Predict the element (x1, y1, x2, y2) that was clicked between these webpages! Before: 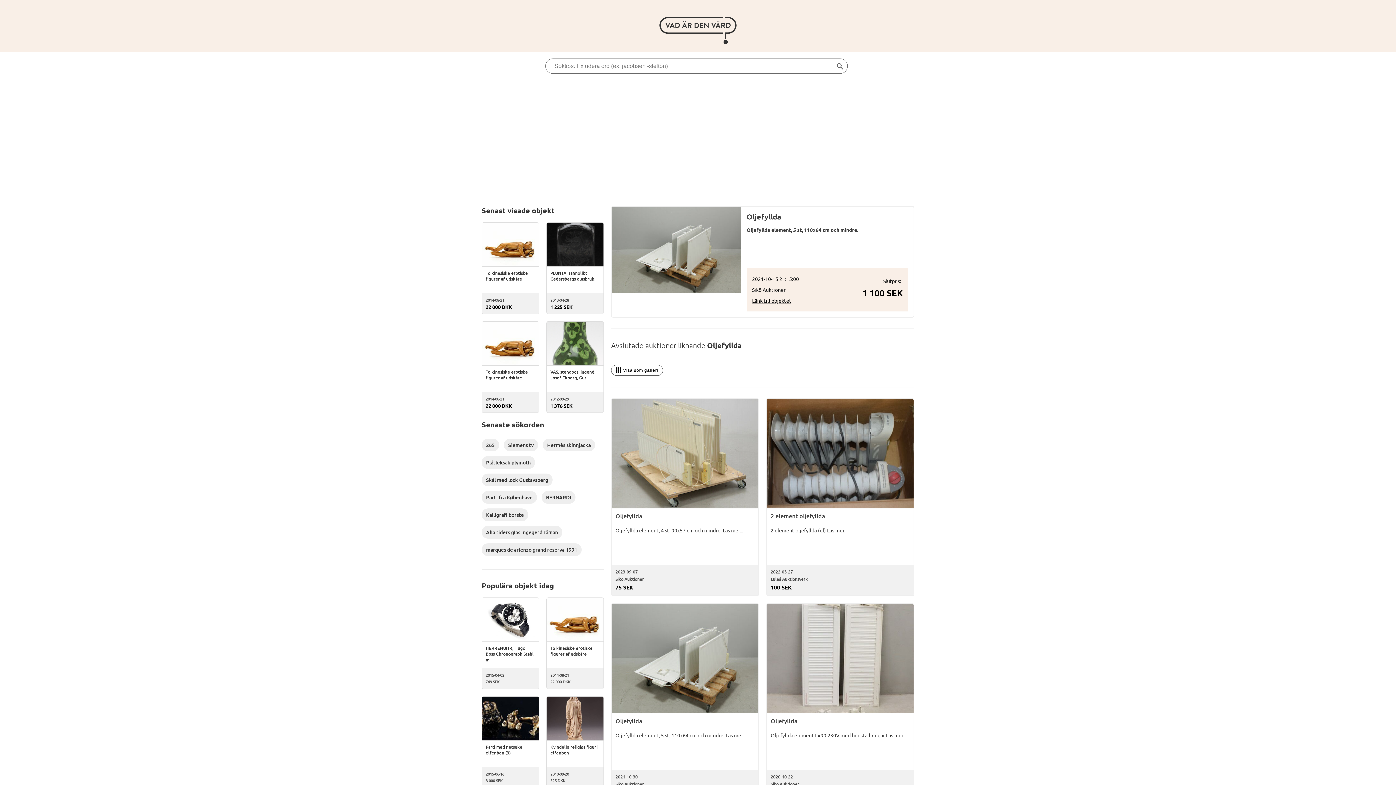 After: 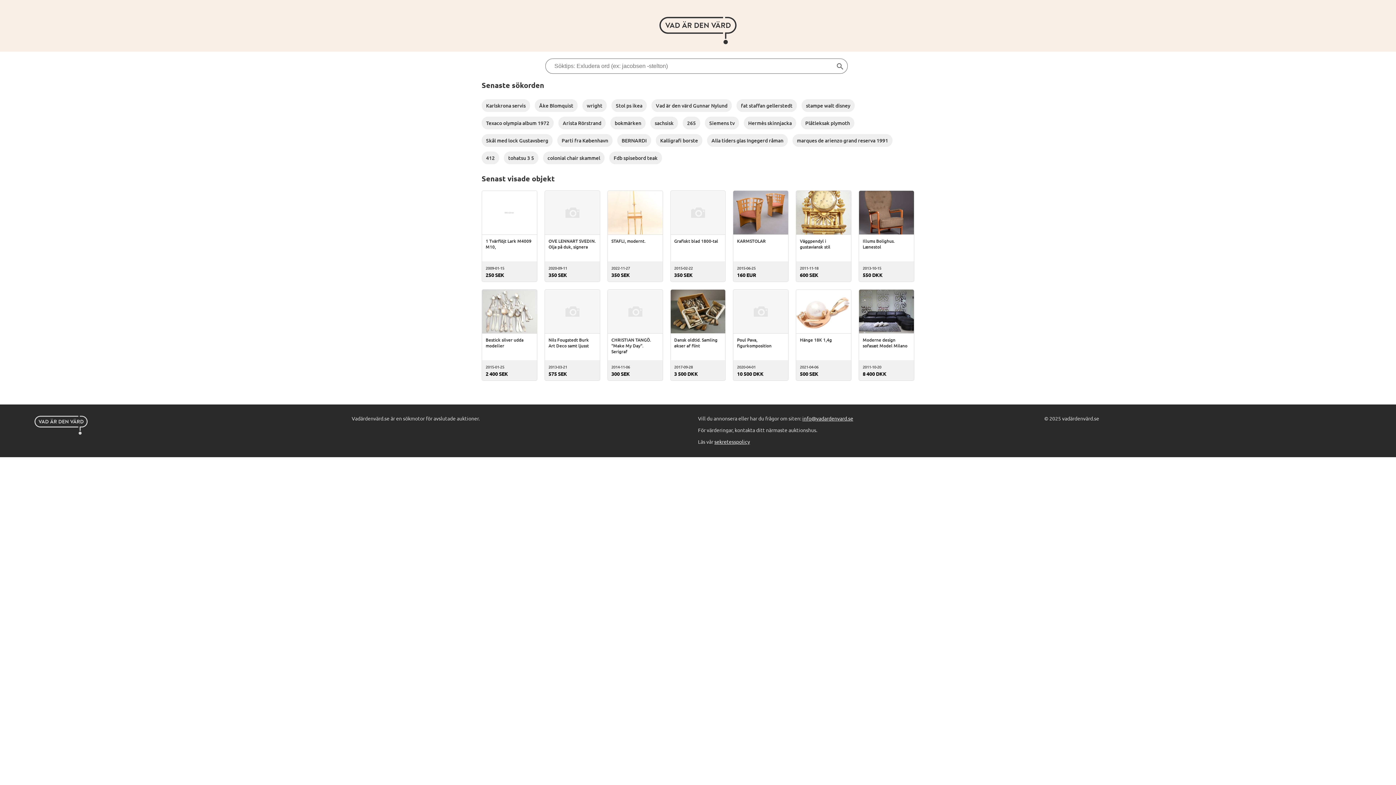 Action: label: To kinesiske erotiske figurer af udskåre
2014-08-21
22 000 DKK bbox: (546, 597, 604, 689)